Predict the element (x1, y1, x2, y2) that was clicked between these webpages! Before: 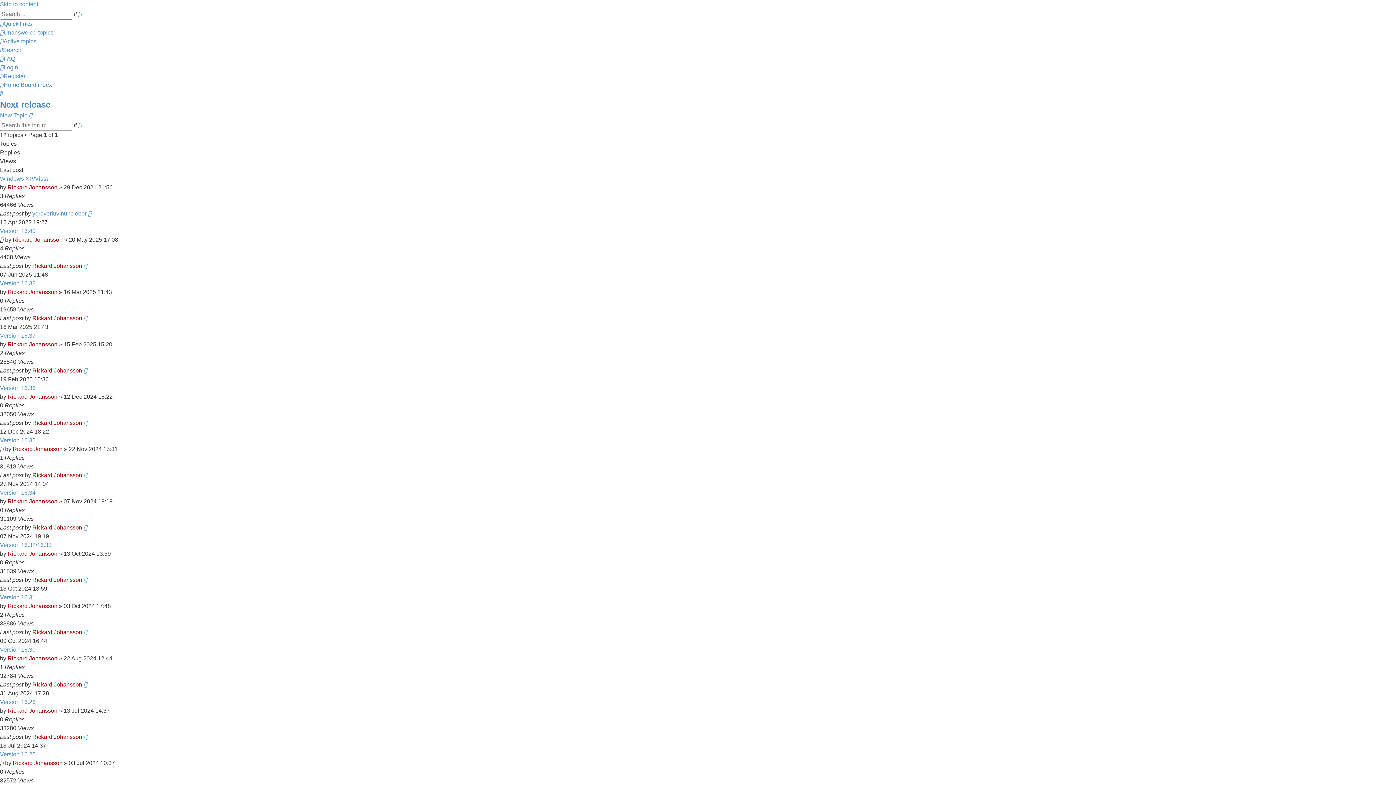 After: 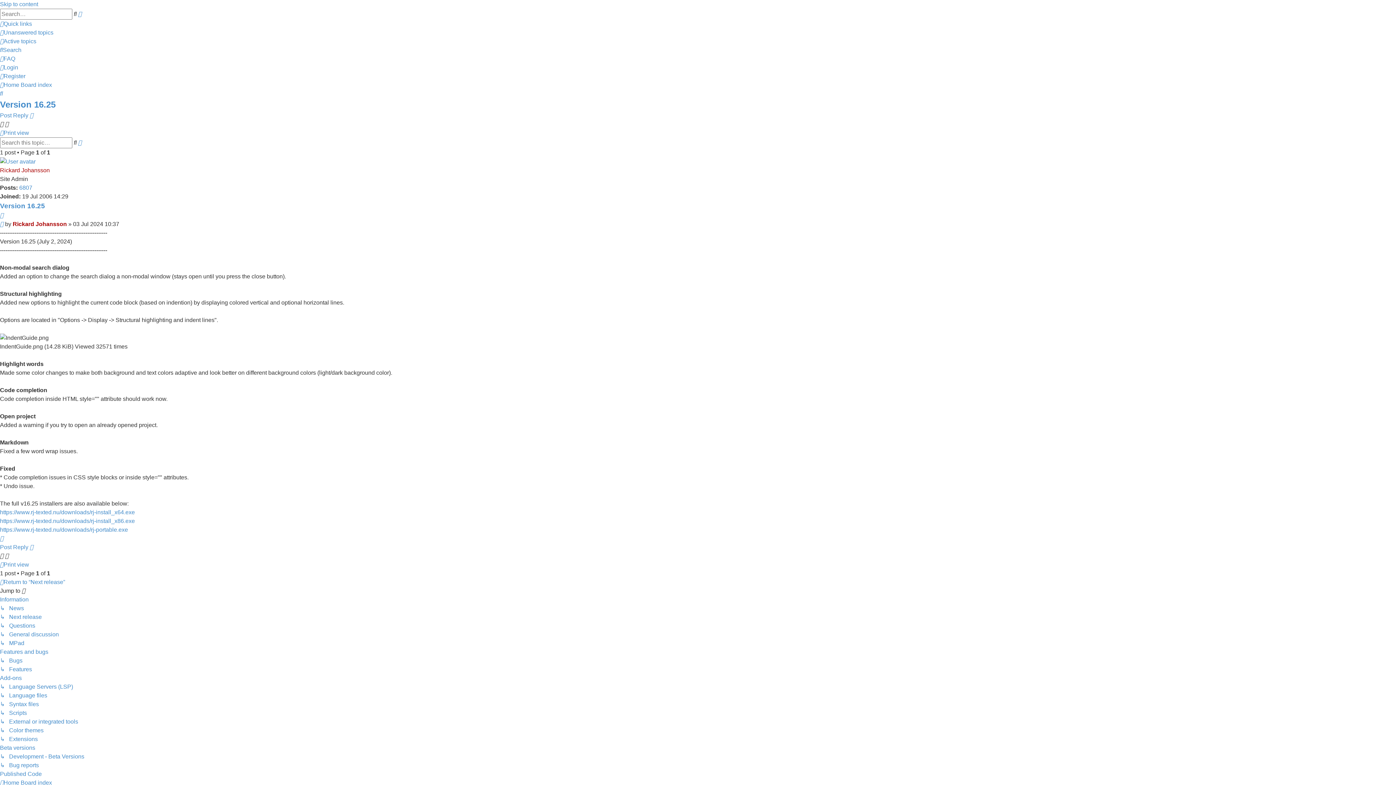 Action: bbox: (0, 751, 35, 757) label: Version 16.25